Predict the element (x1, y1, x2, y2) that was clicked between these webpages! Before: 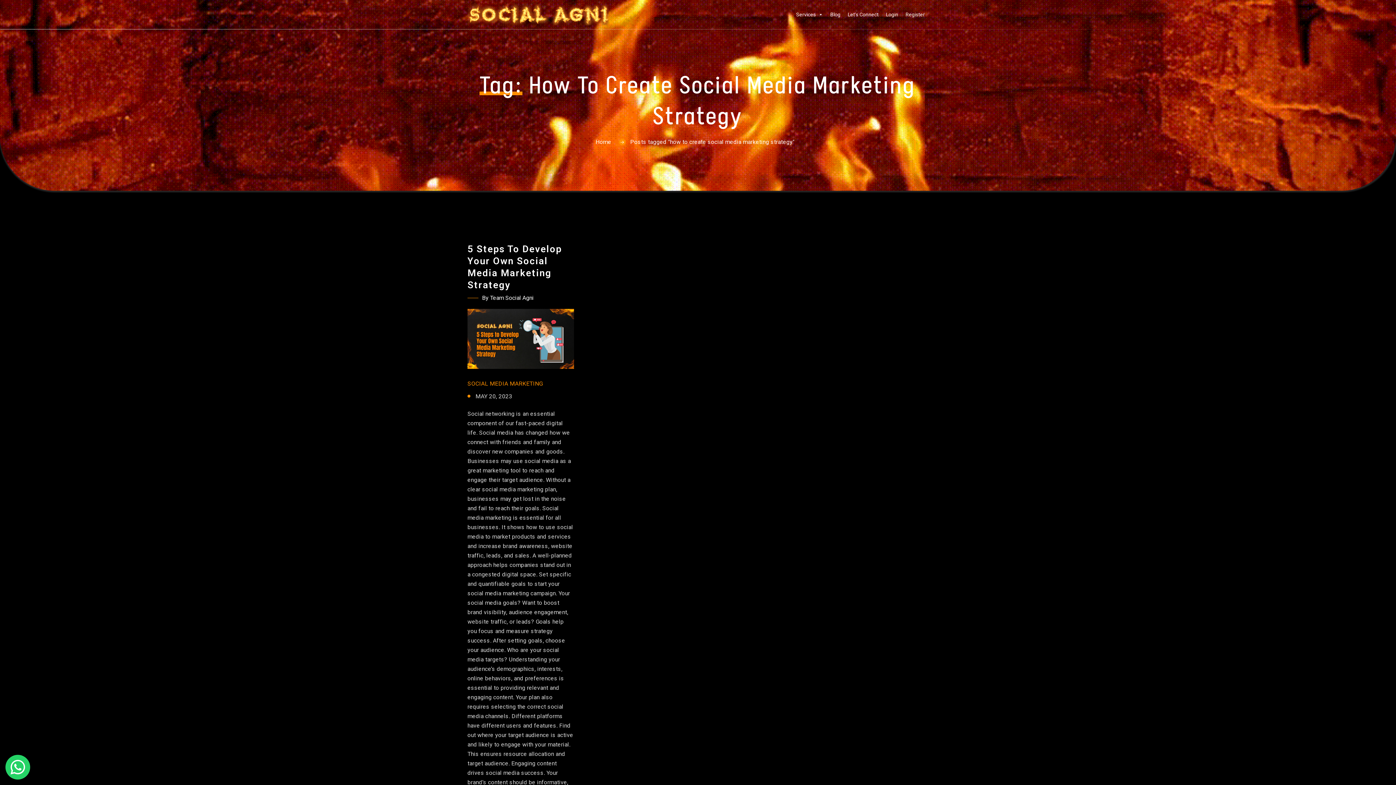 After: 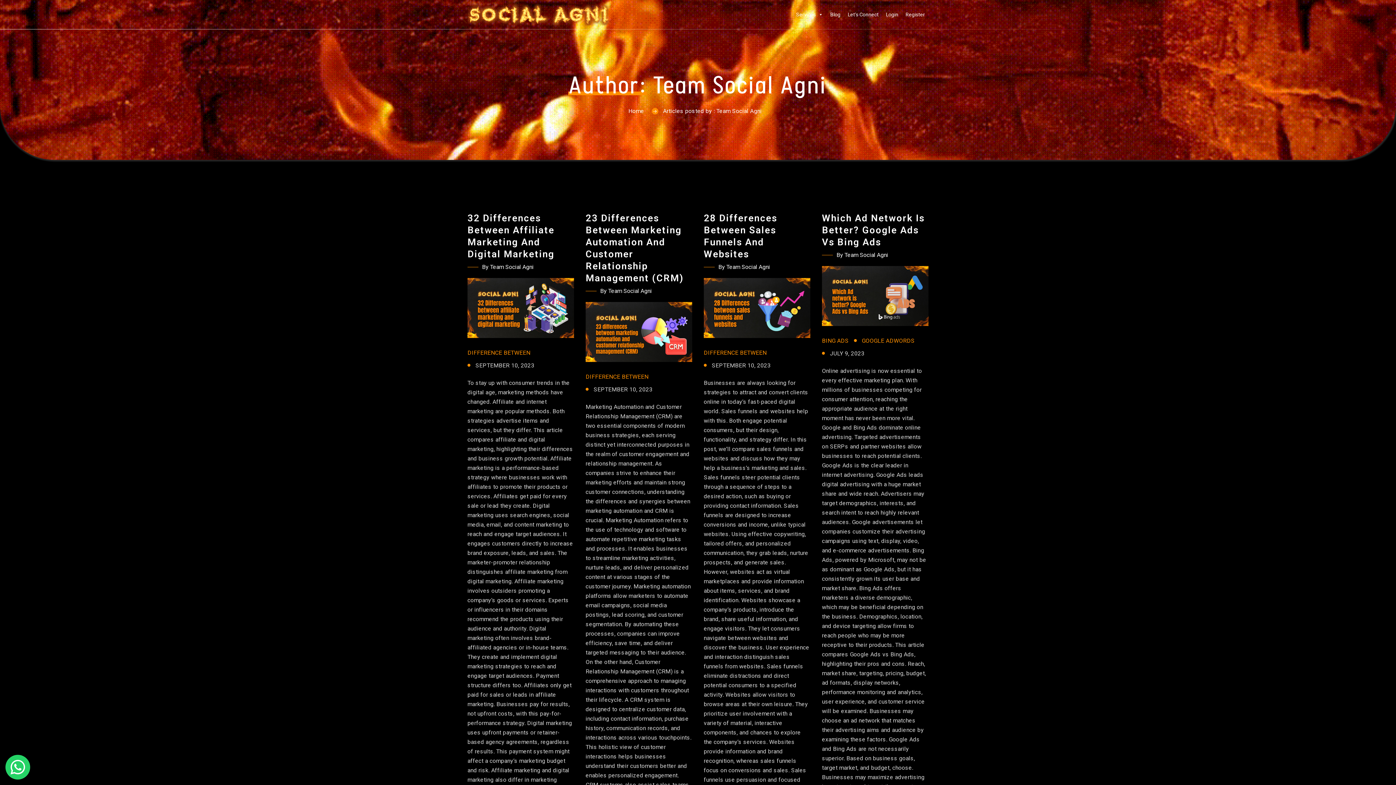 Action: bbox: (482, 294, 533, 301) label: By Team Social Agni